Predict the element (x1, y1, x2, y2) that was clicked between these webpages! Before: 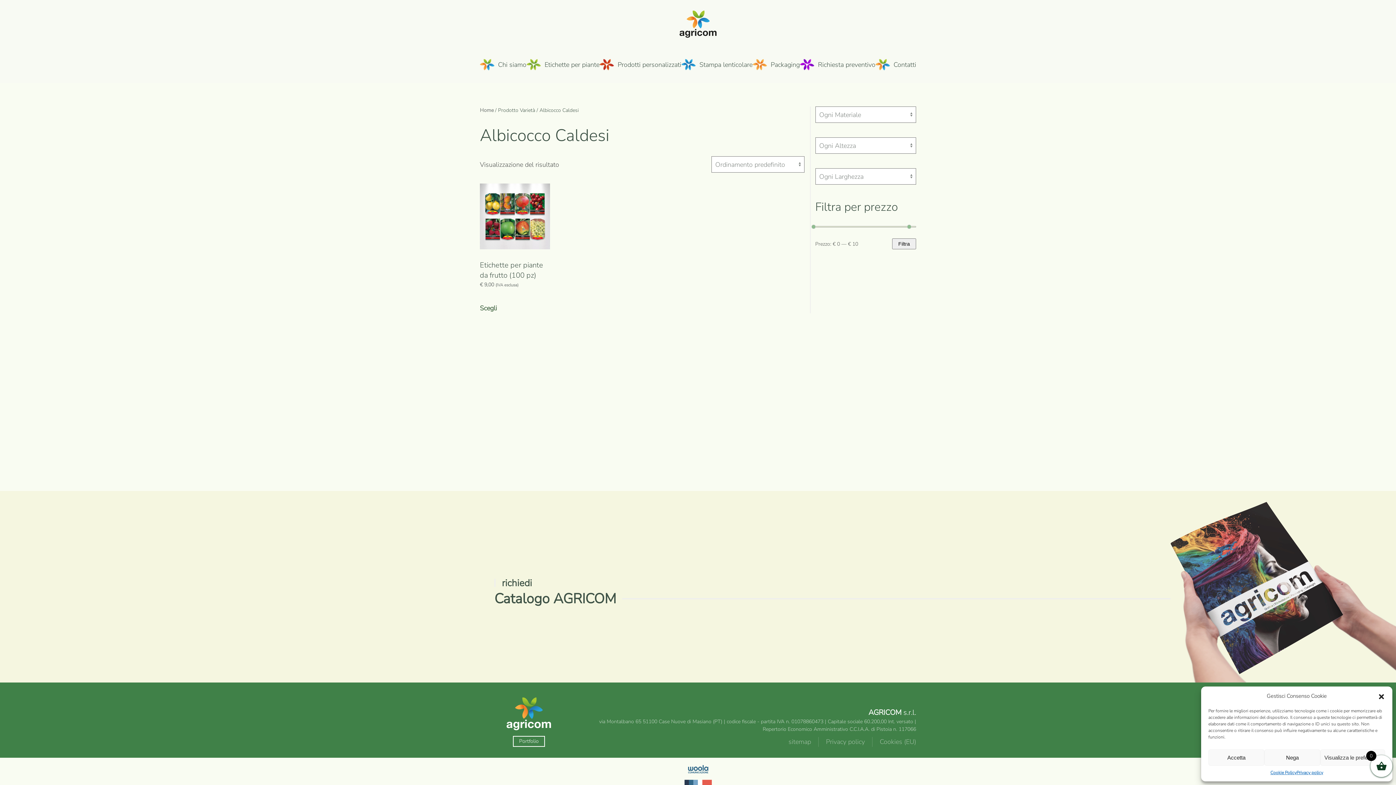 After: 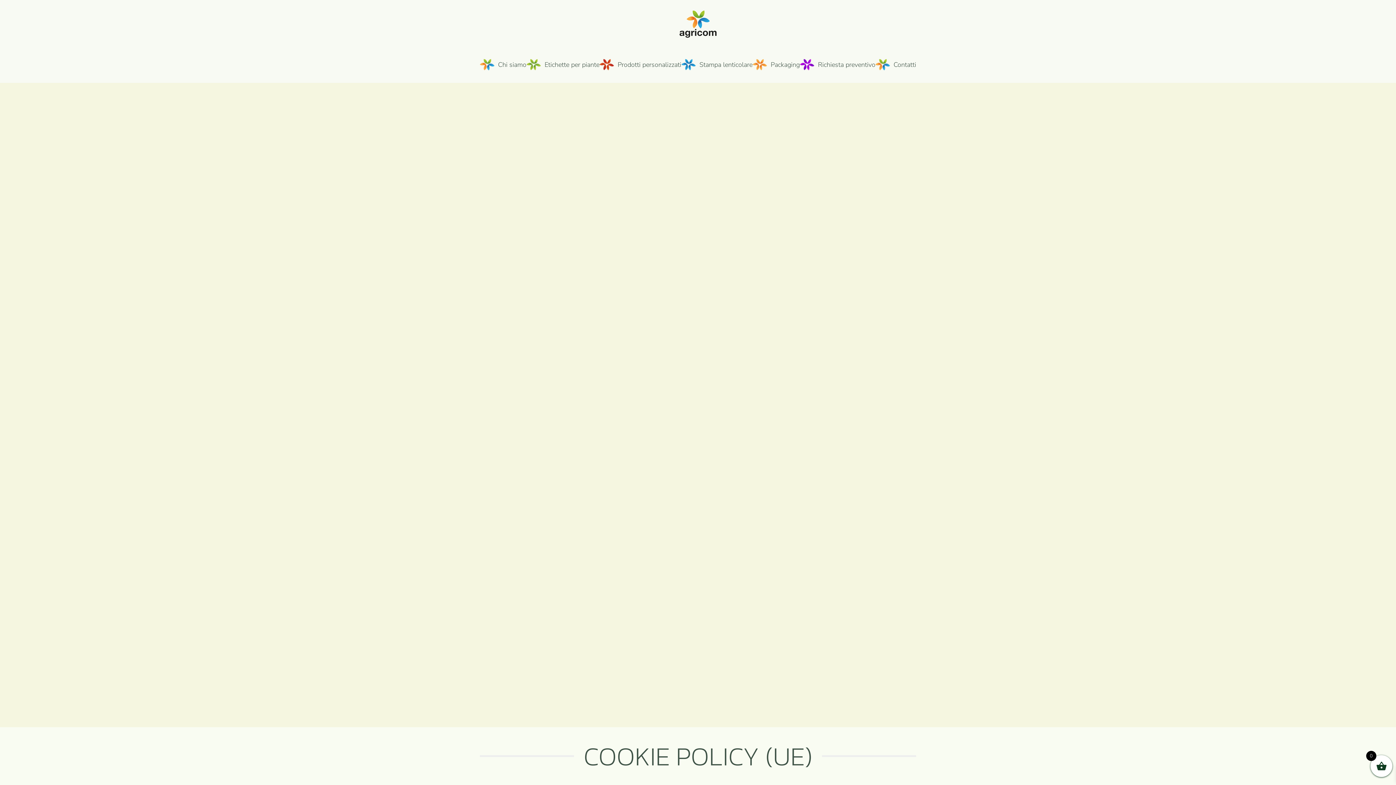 Action: label: Cookie Policy bbox: (1270, 769, 1296, 776)